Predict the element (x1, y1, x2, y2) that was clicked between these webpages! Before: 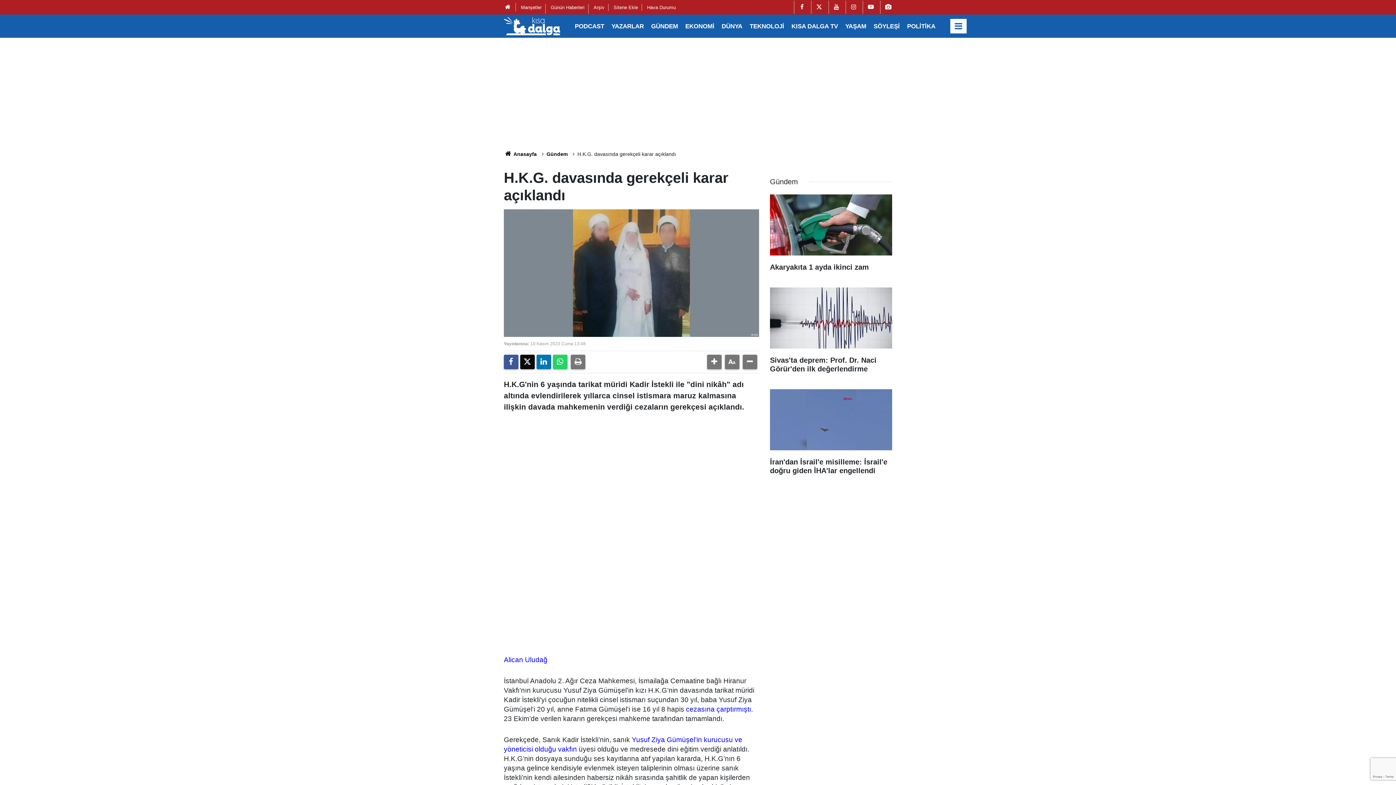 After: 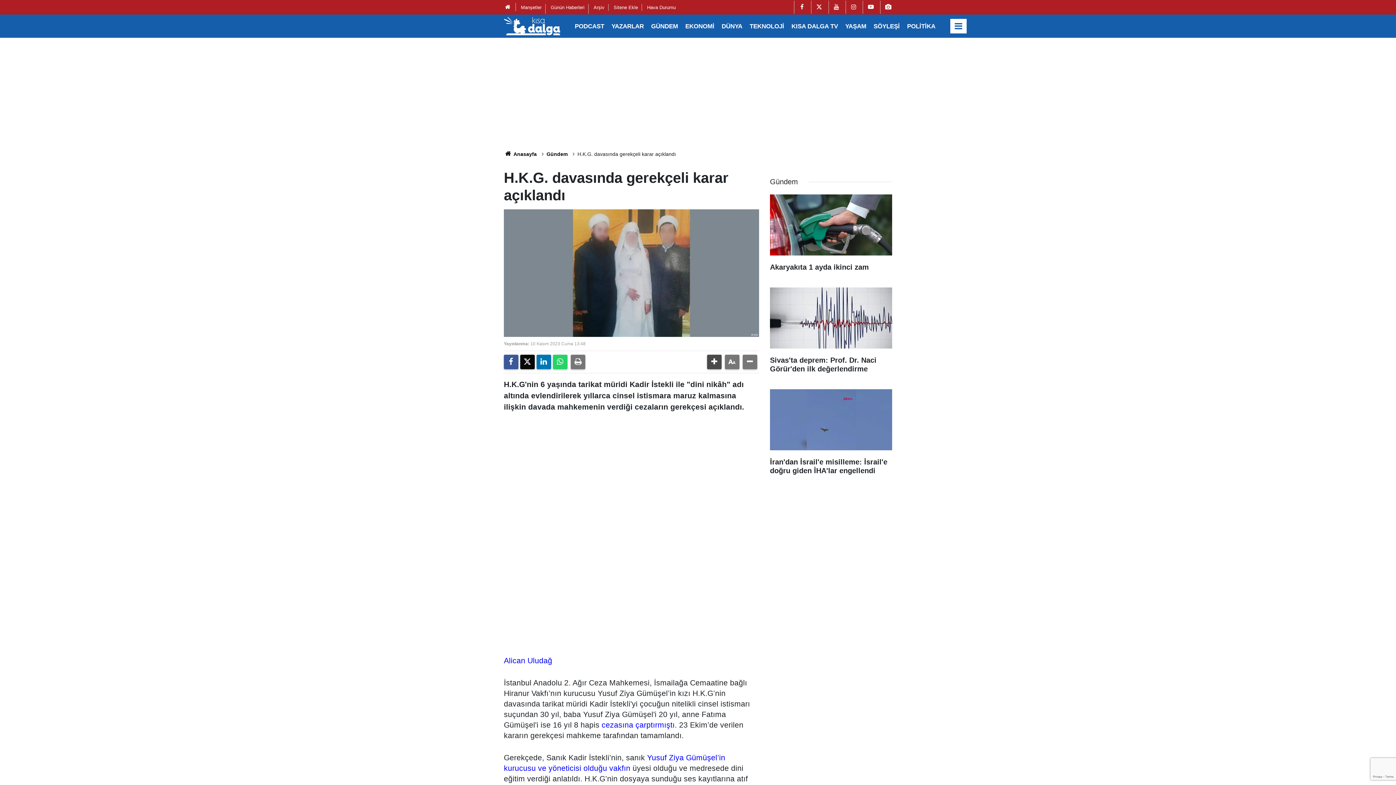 Action: bbox: (707, 354, 721, 369)